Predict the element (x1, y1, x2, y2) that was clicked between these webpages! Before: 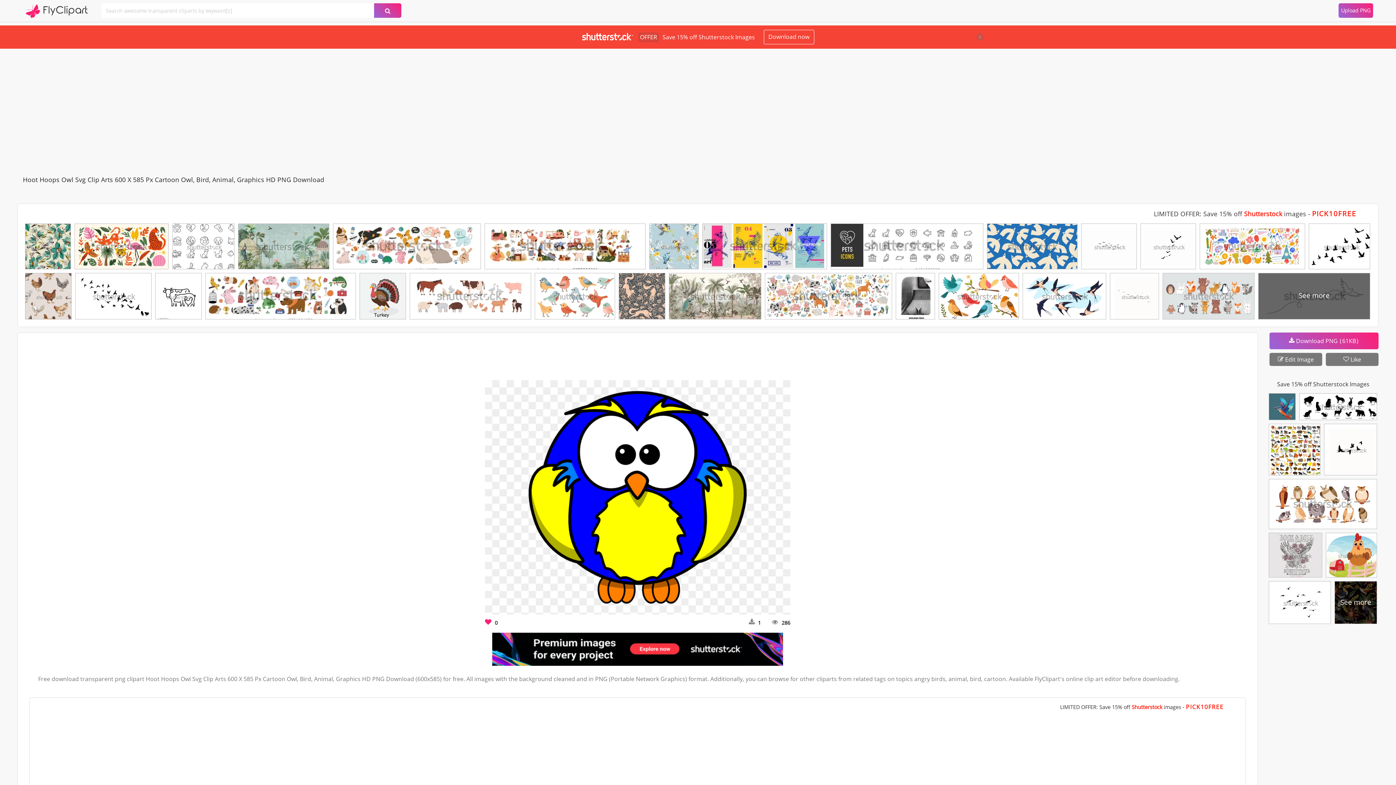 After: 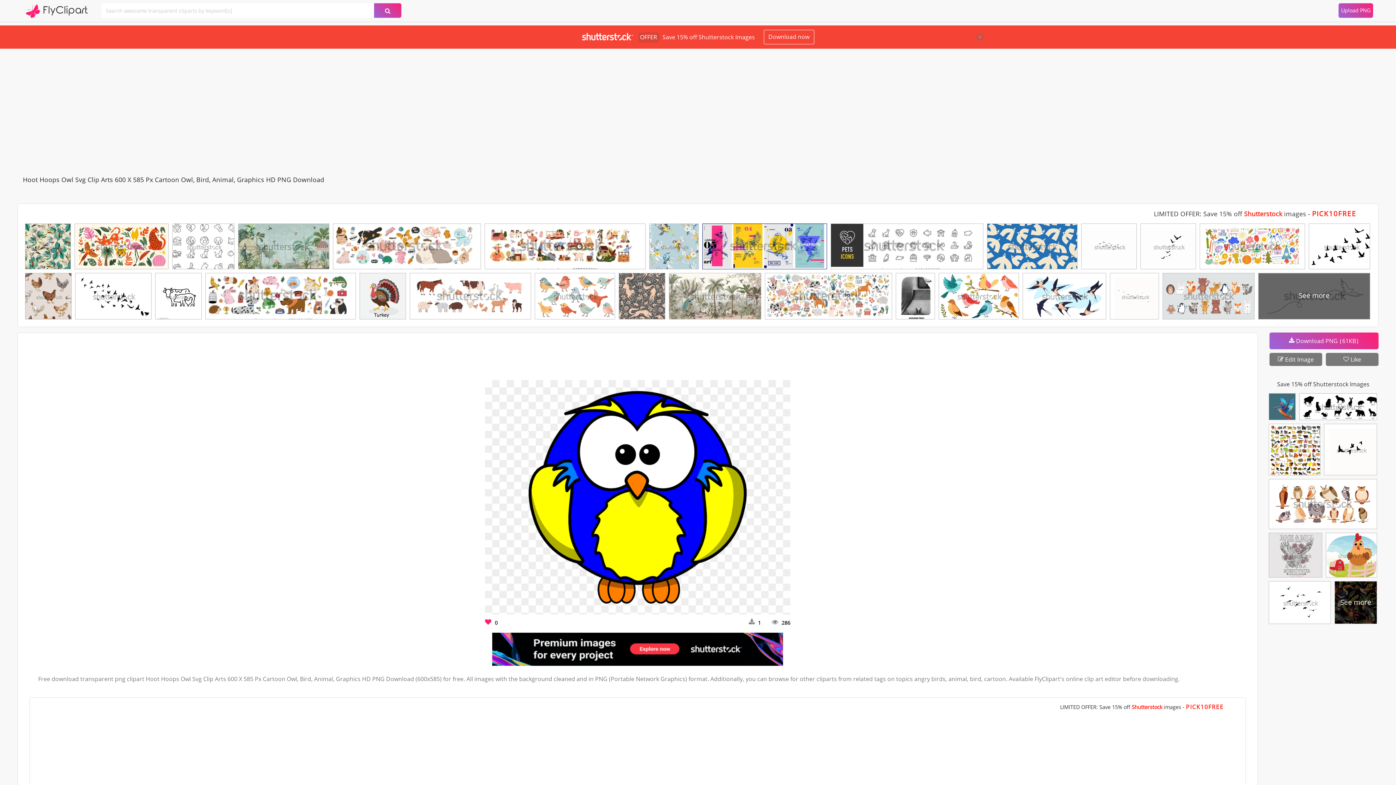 Action: bbox: (702, 224, 826, 273)